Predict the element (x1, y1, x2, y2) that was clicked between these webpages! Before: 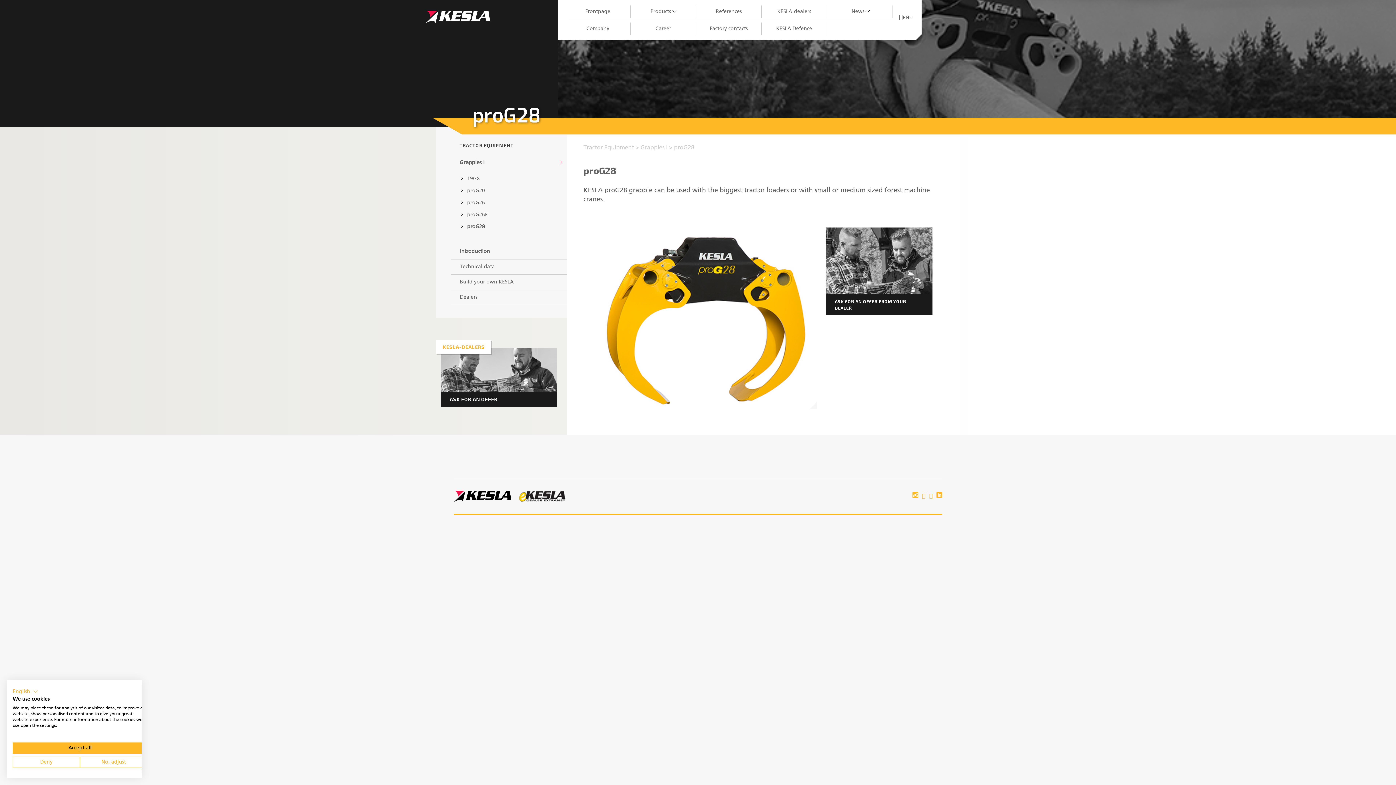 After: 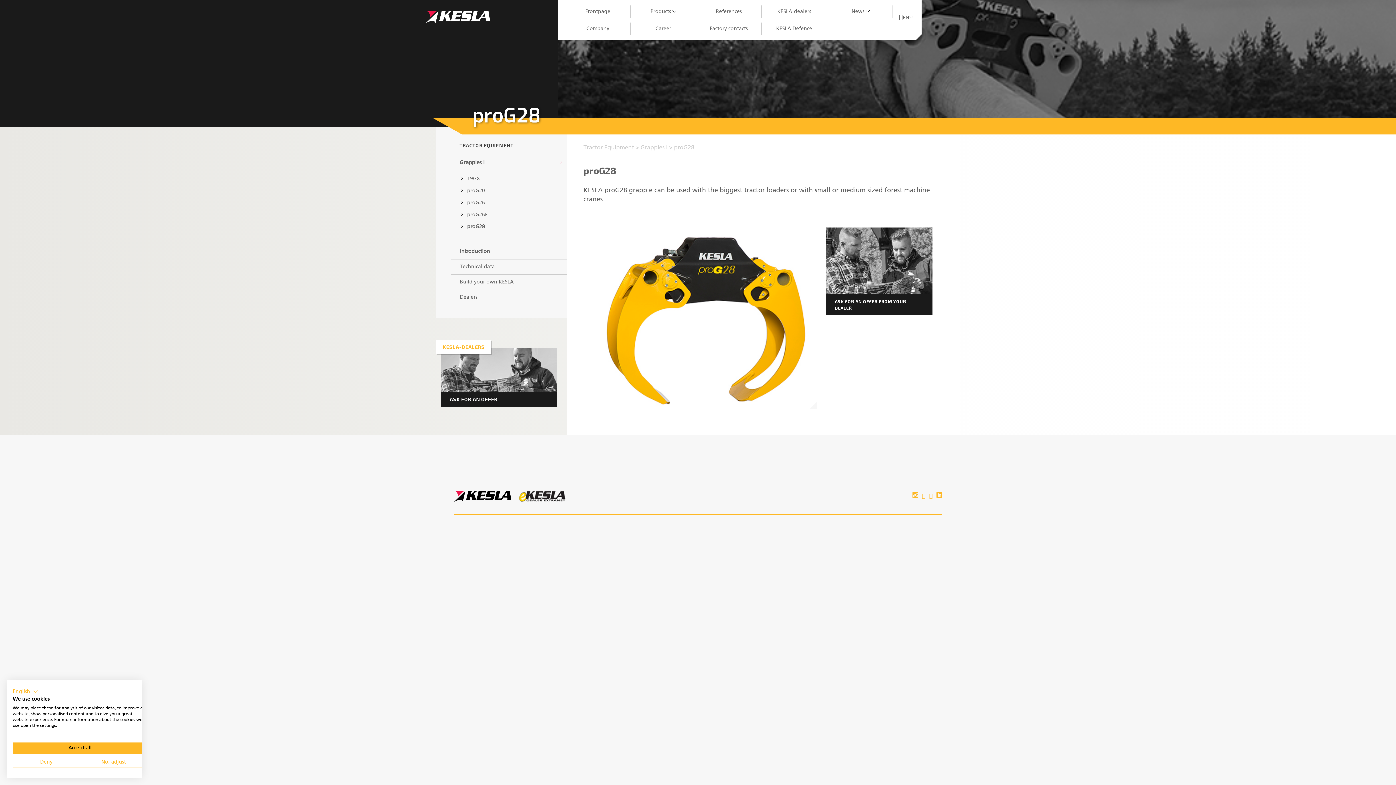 Action: bbox: (936, 493, 942, 499)